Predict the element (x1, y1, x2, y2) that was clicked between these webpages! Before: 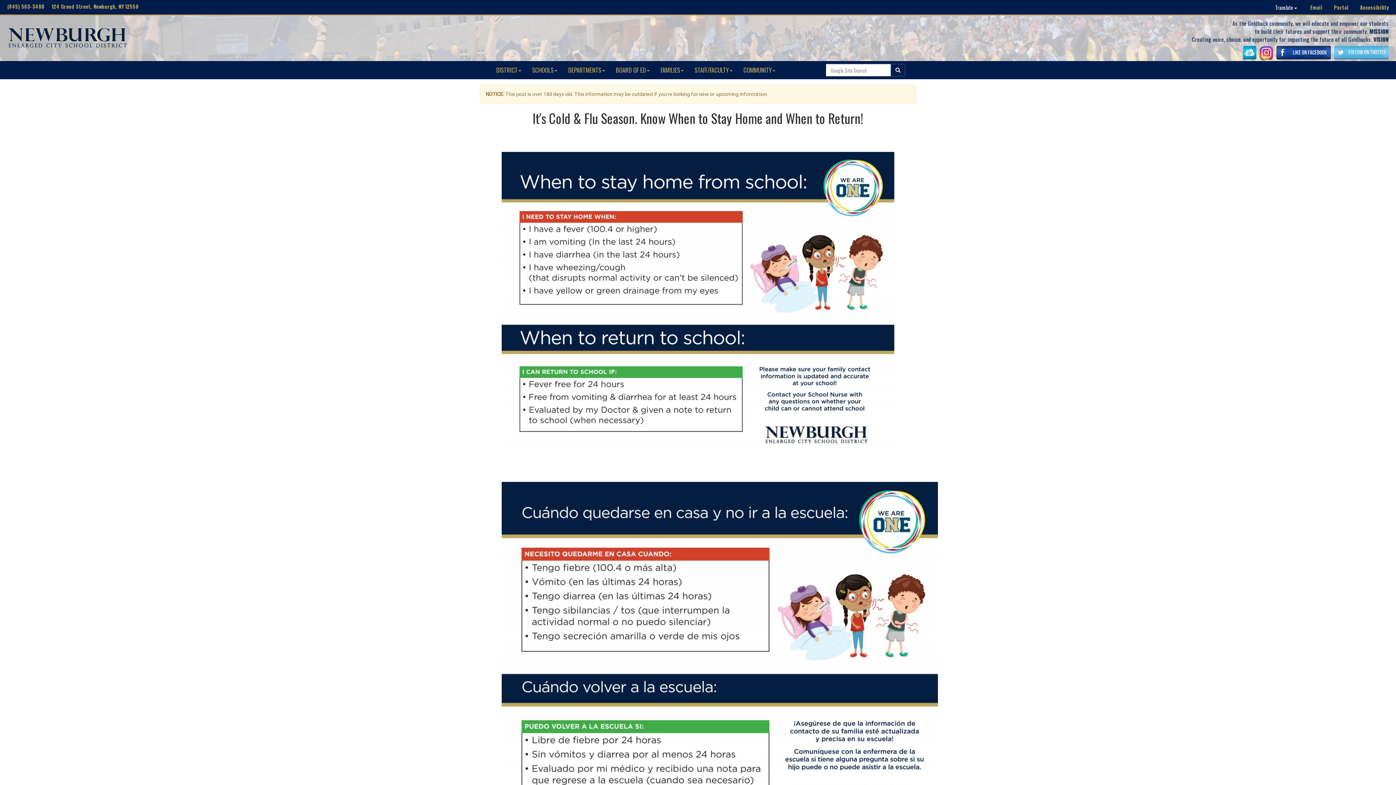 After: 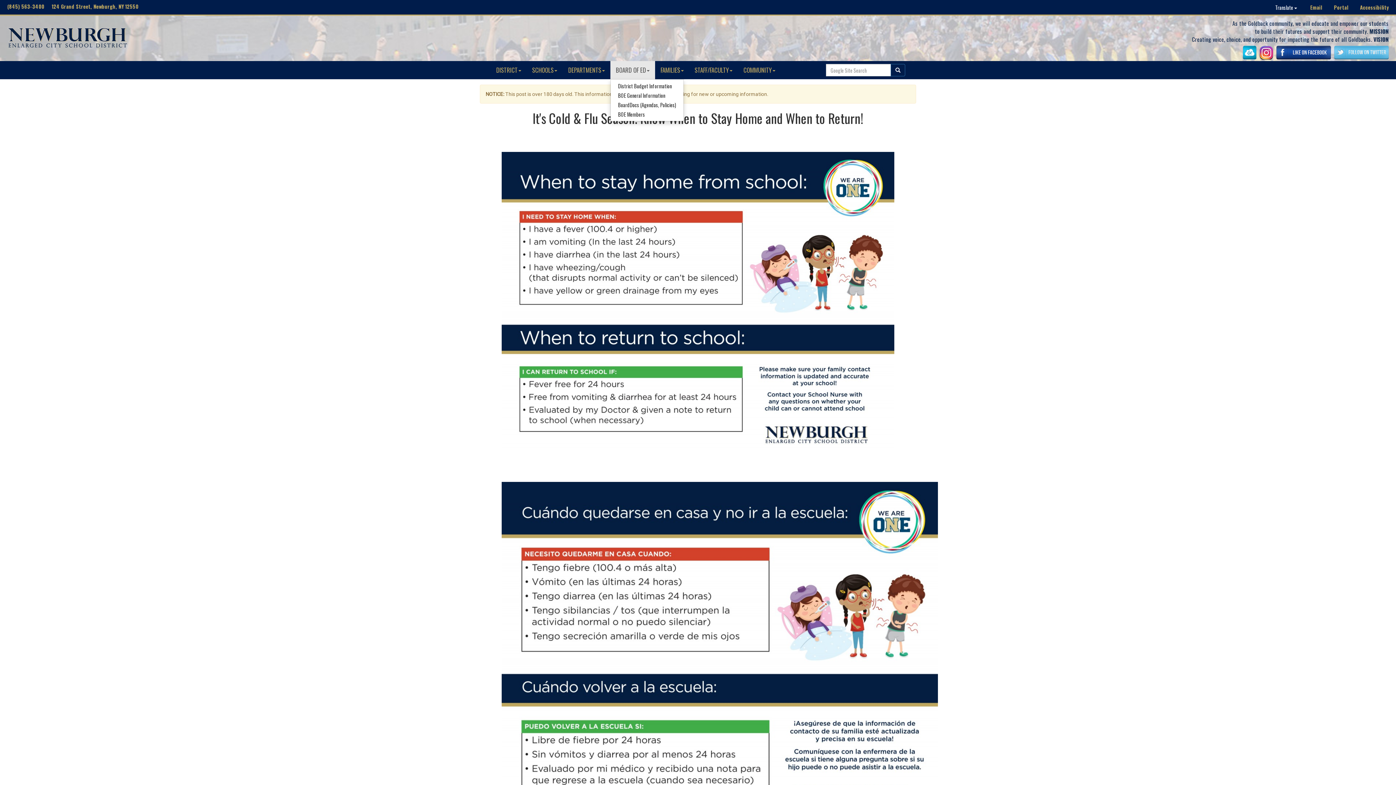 Action: bbox: (610, 61, 655, 79) label: BOARD OF ED